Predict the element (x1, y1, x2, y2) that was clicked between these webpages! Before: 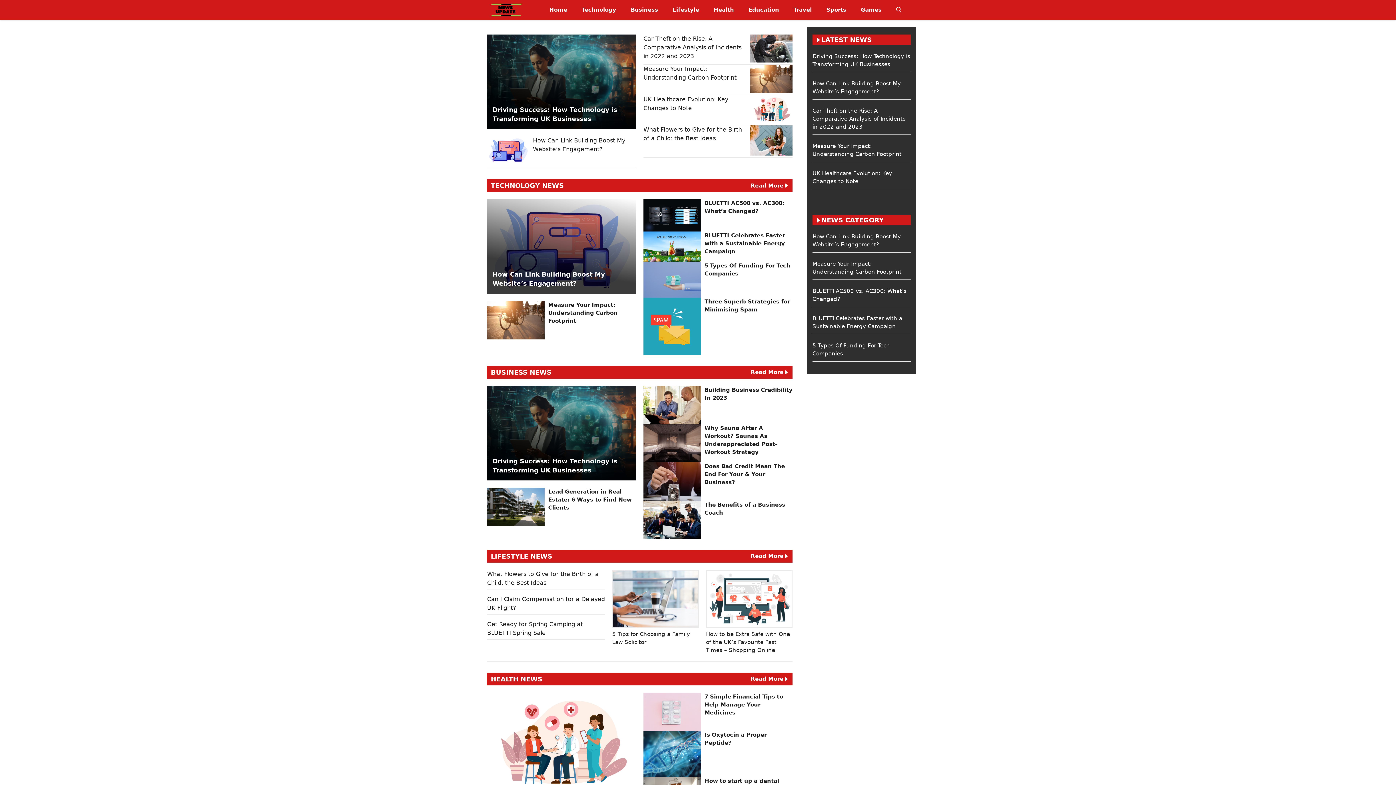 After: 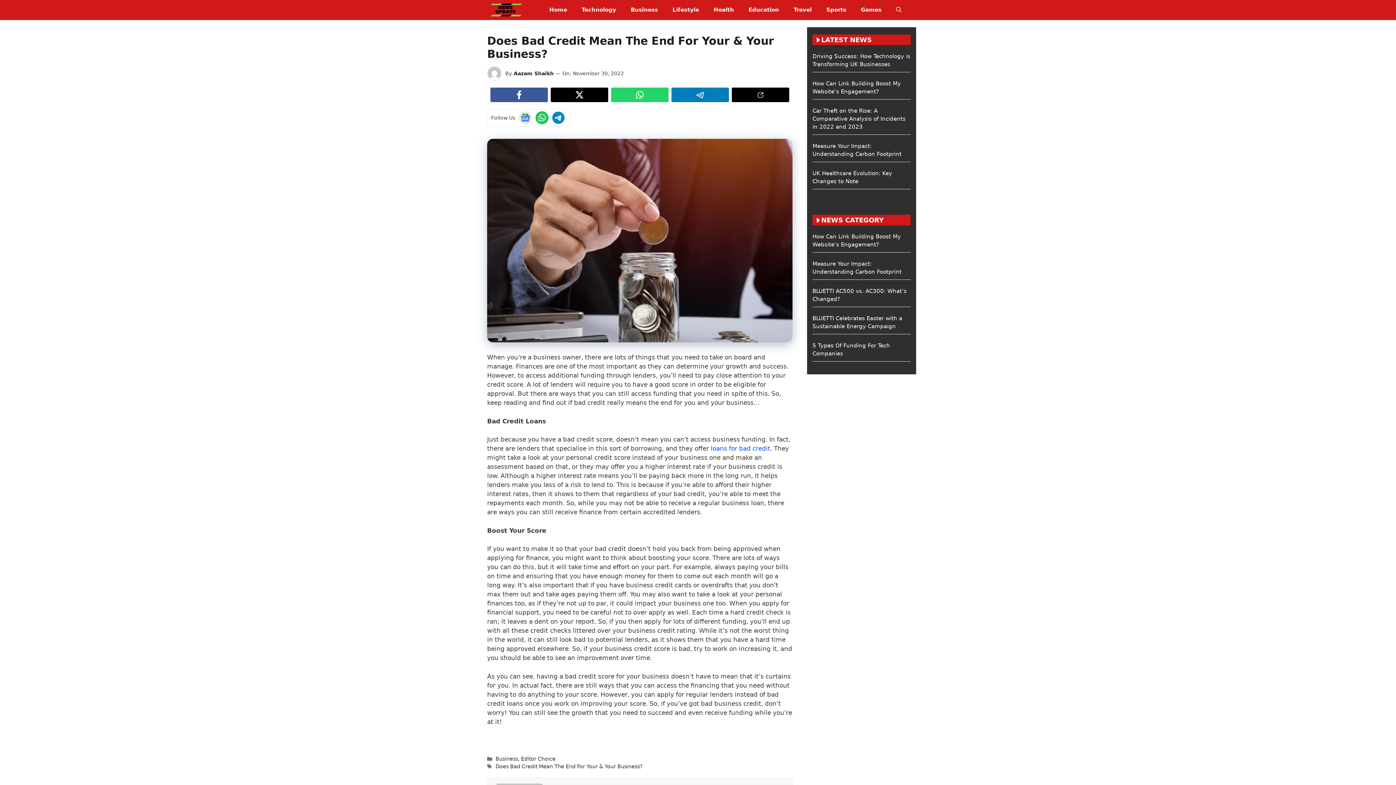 Action: label: Does Bad Credit Mean The End For Your & Your Business? bbox: (704, 463, 785, 485)